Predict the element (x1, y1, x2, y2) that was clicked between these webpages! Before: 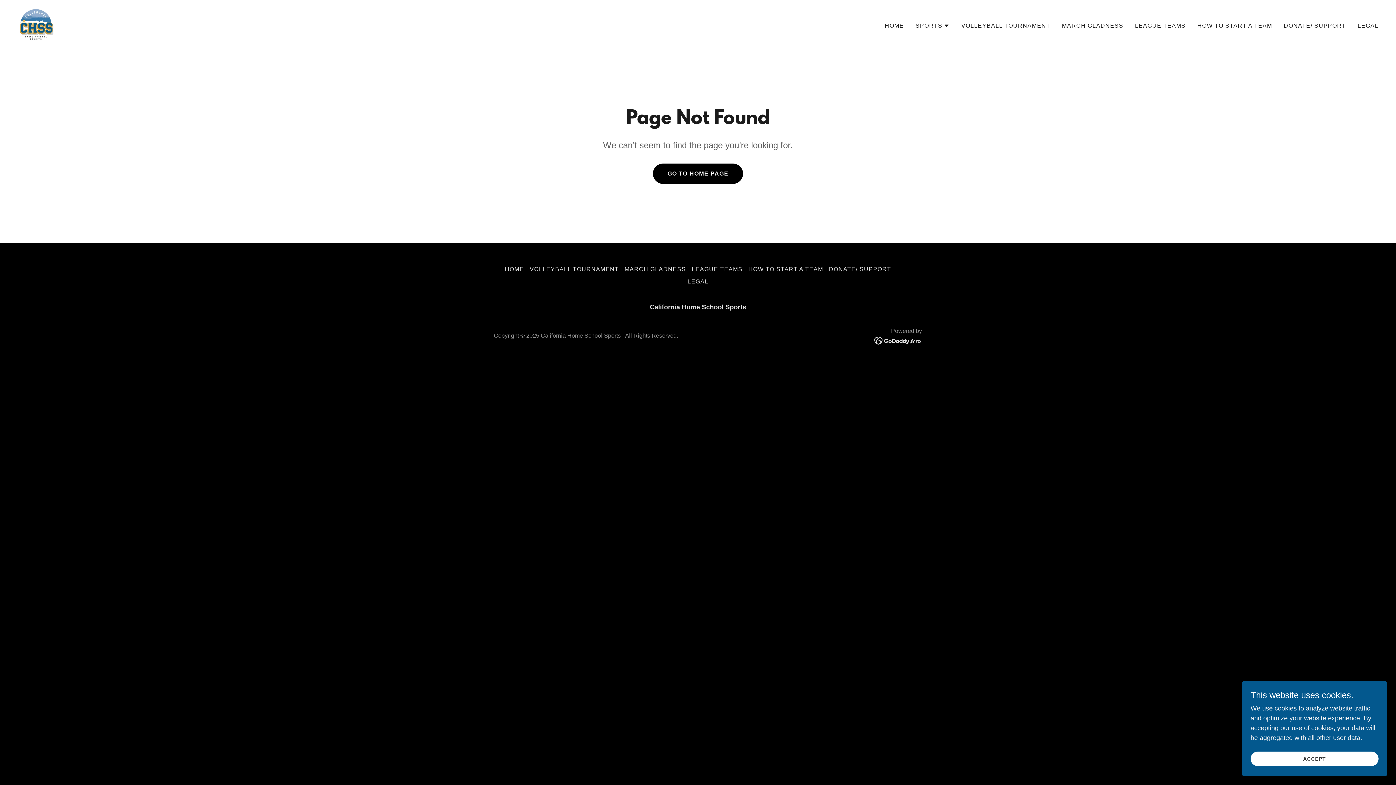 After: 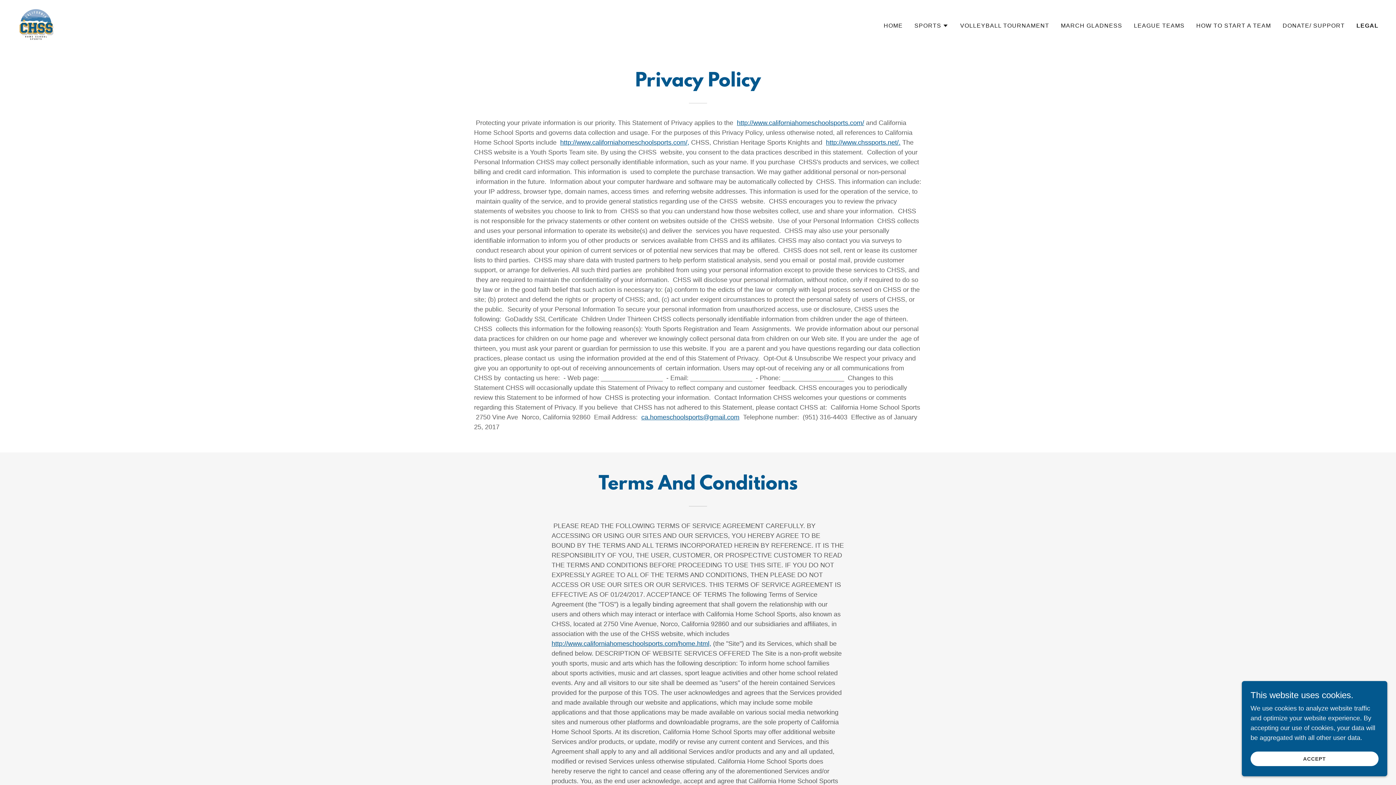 Action: label: LEGAL bbox: (684, 275, 711, 288)